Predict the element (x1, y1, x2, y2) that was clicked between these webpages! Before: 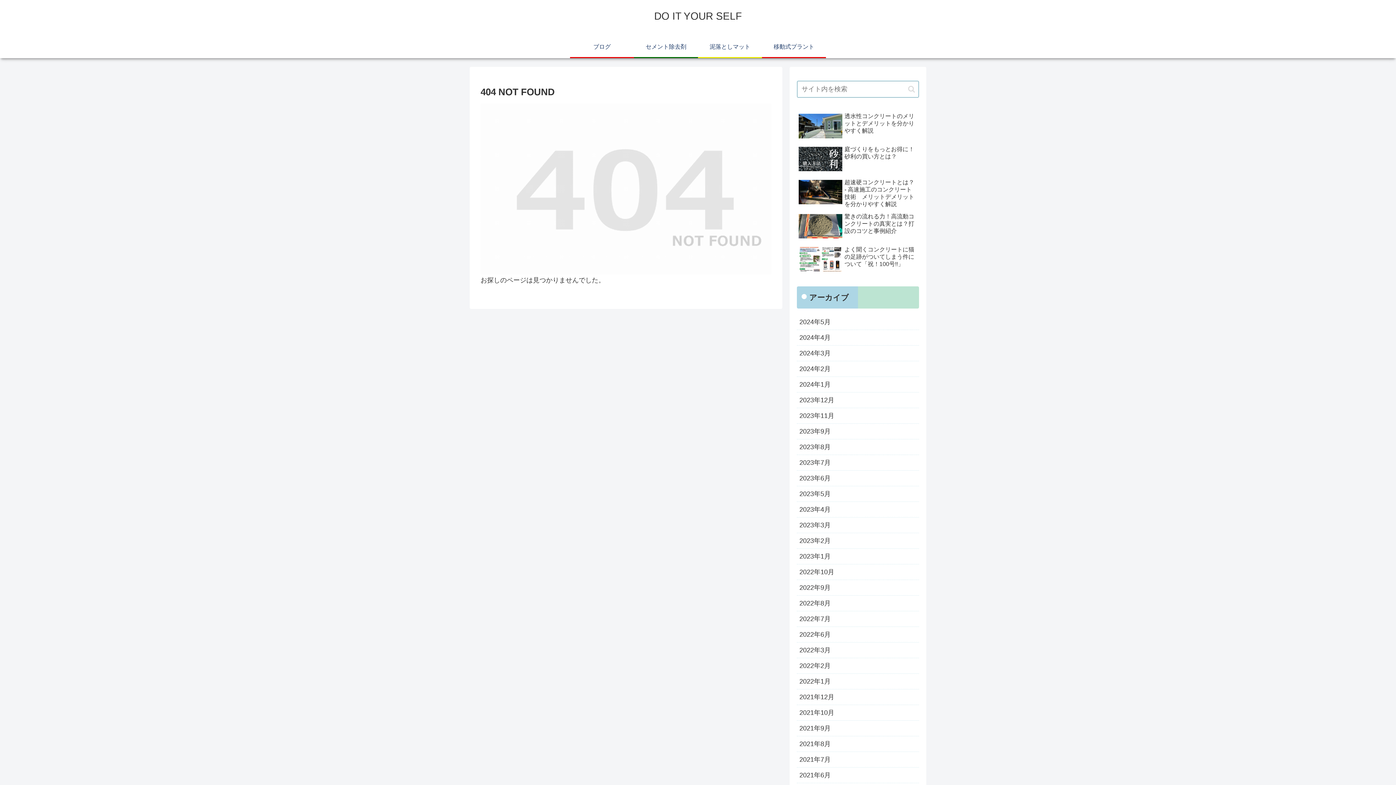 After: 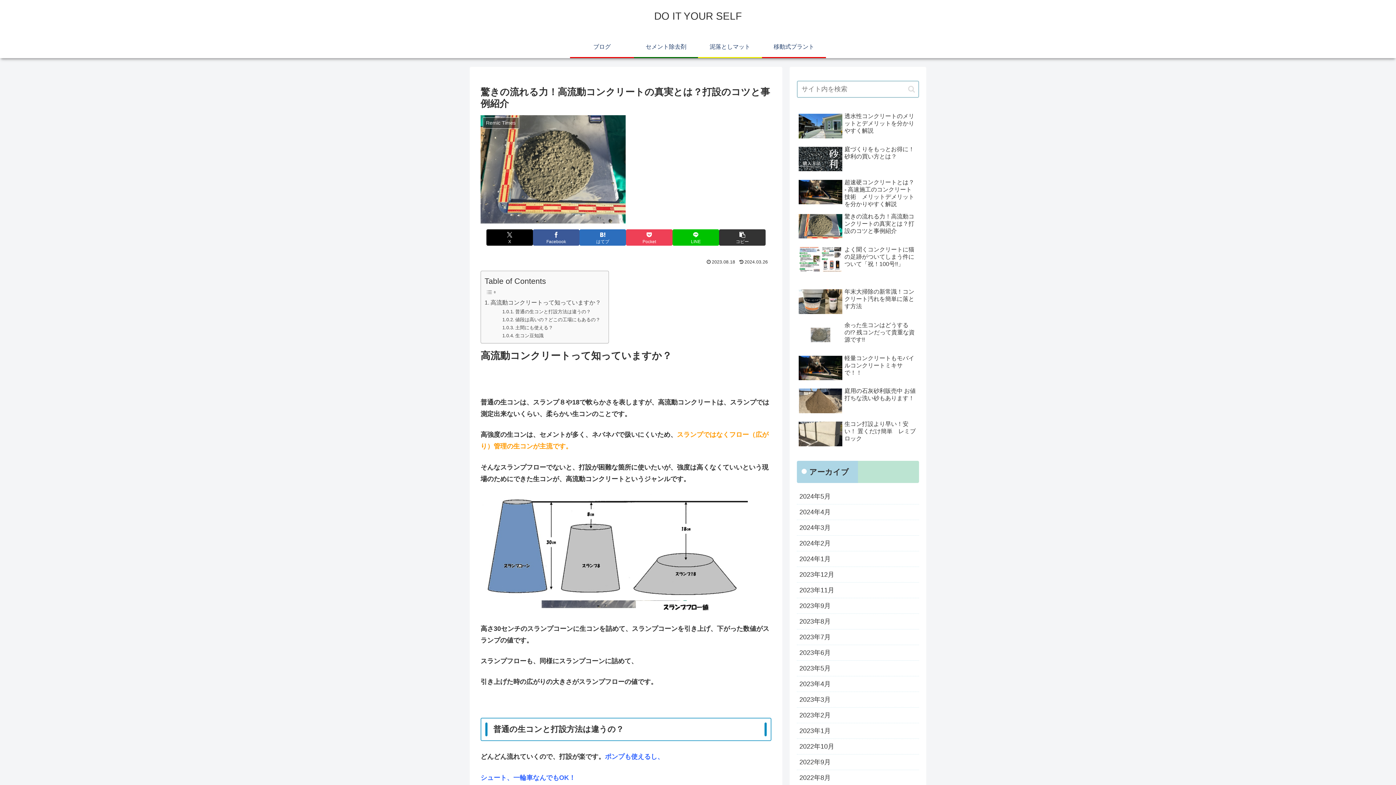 Action: bbox: (797, 211, 919, 242) label: 驚きの流れる力！高流動コンクリートの真実とは？打設のコツと事例紹介